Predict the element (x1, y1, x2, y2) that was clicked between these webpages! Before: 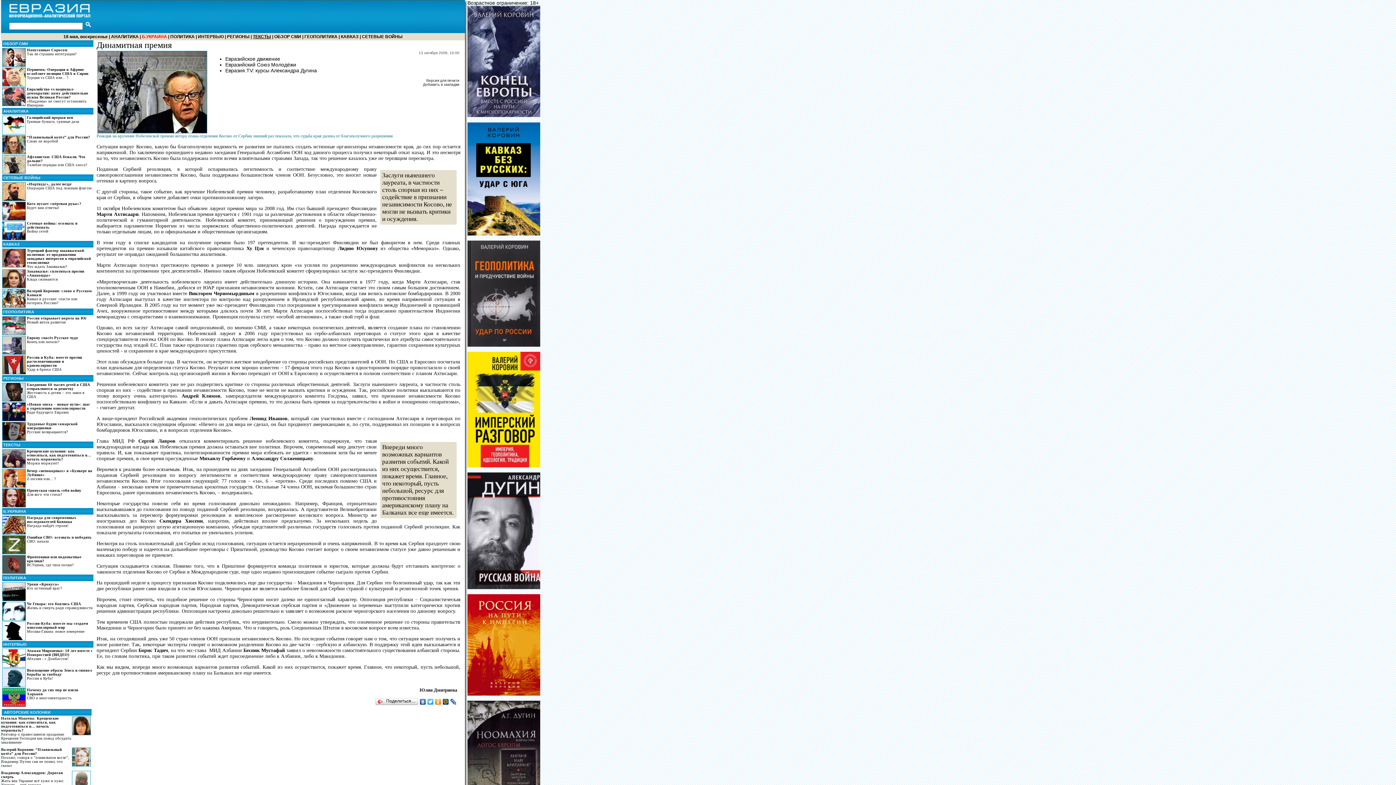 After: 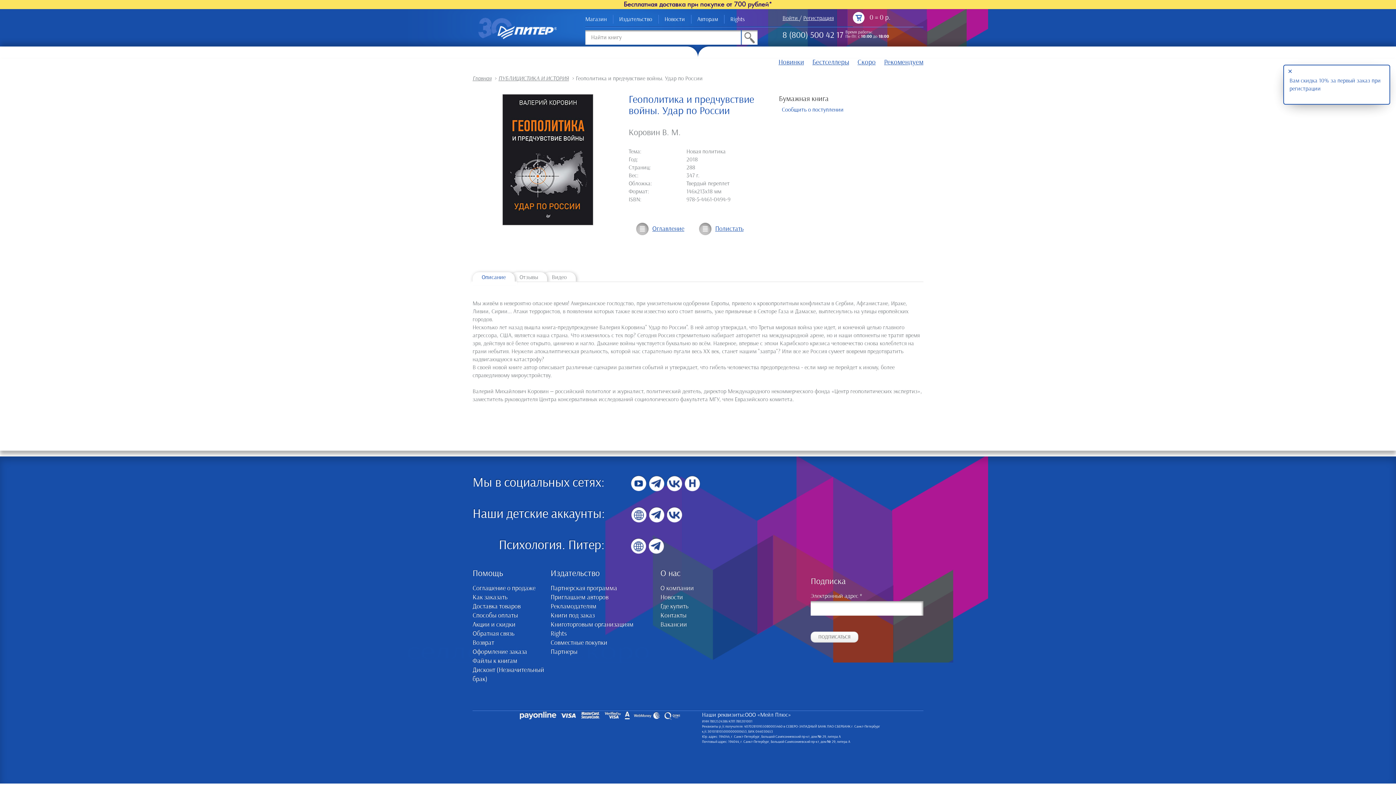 Action: bbox: (467, 342, 540, 348)